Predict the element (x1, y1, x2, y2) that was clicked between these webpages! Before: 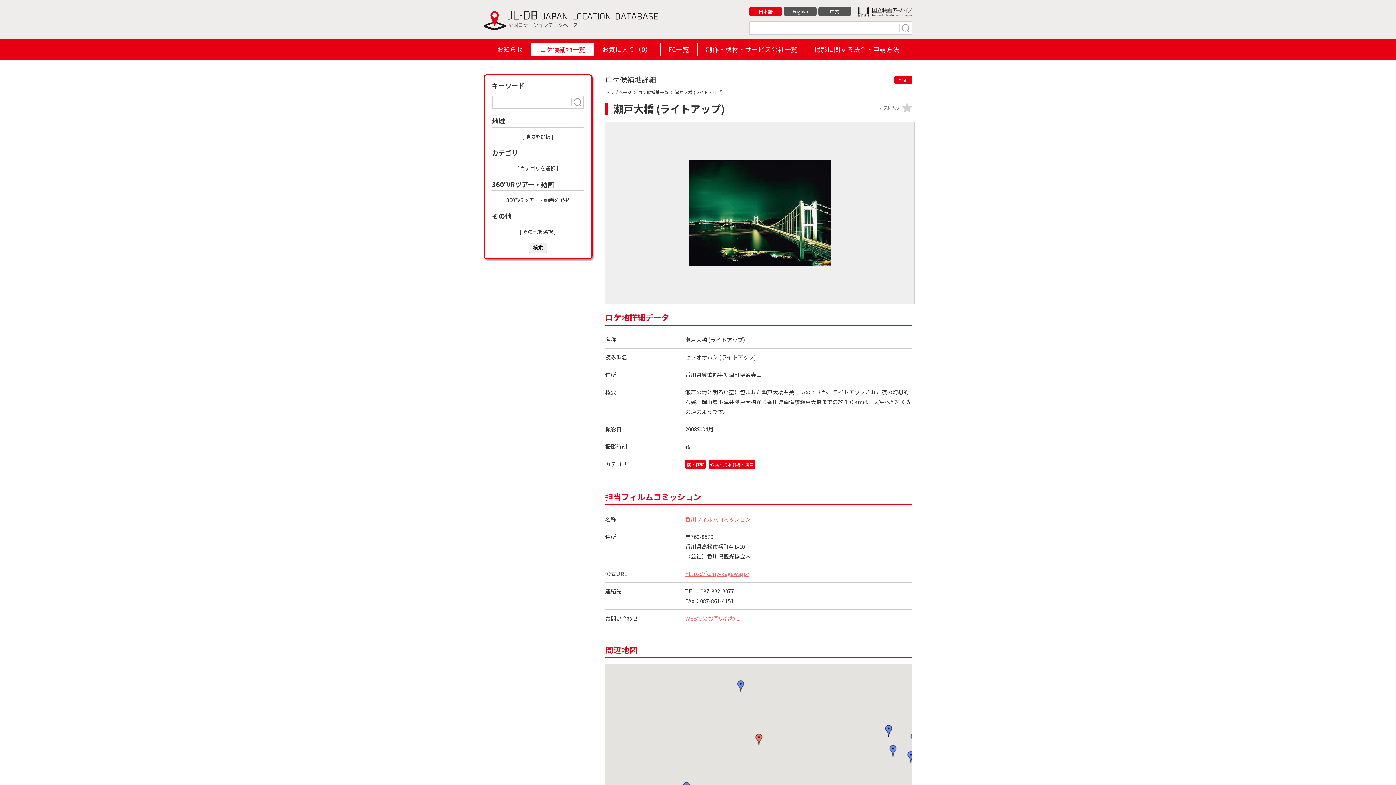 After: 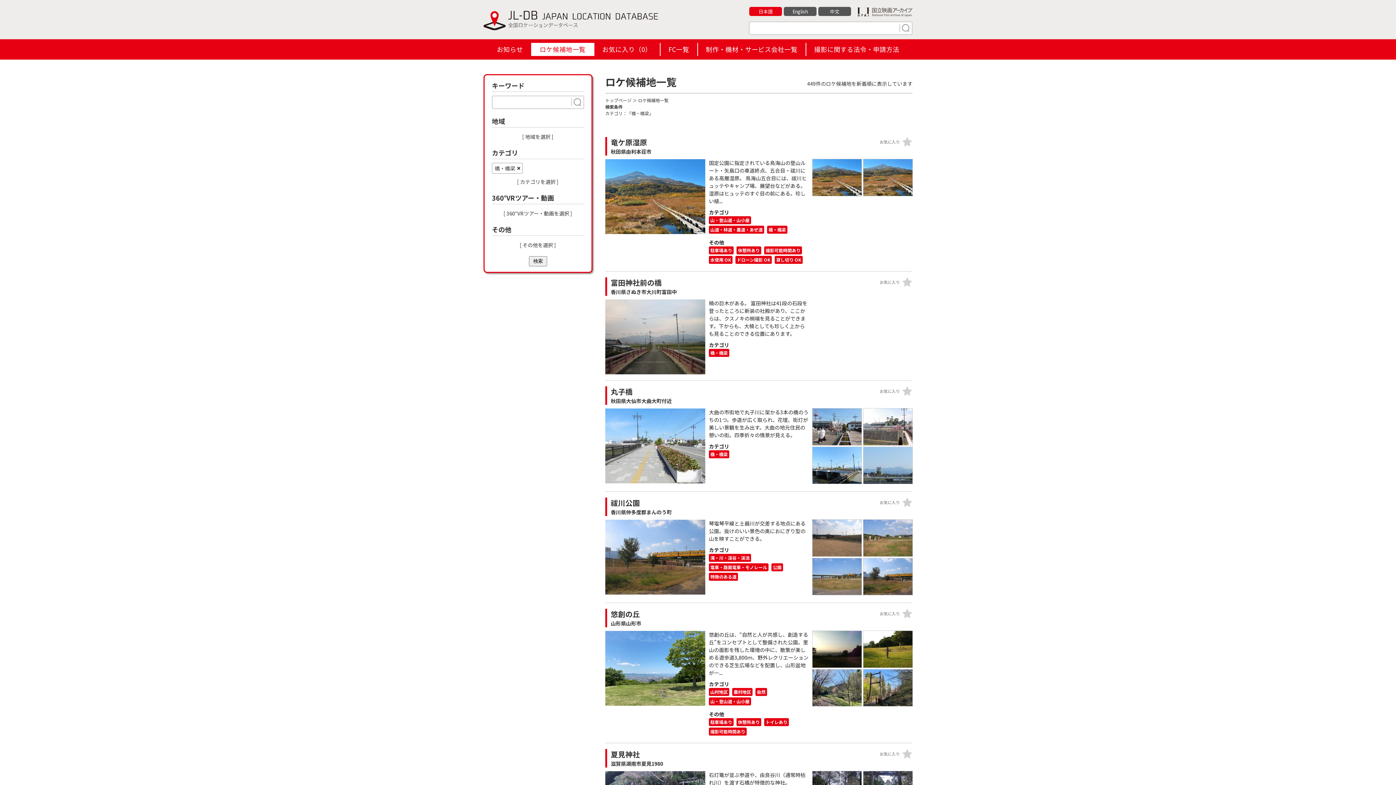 Action: bbox: (685, 460, 707, 468) label: 橋・橋梁